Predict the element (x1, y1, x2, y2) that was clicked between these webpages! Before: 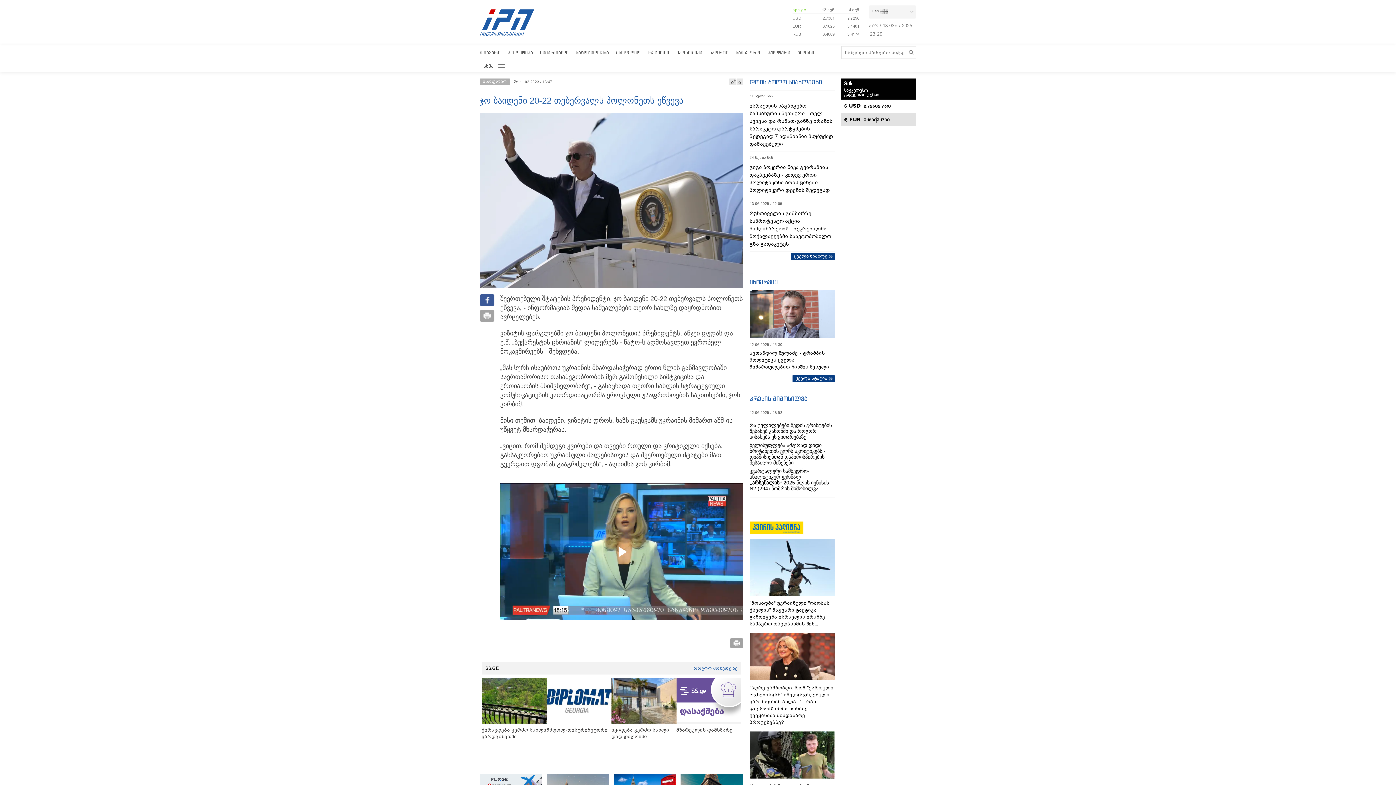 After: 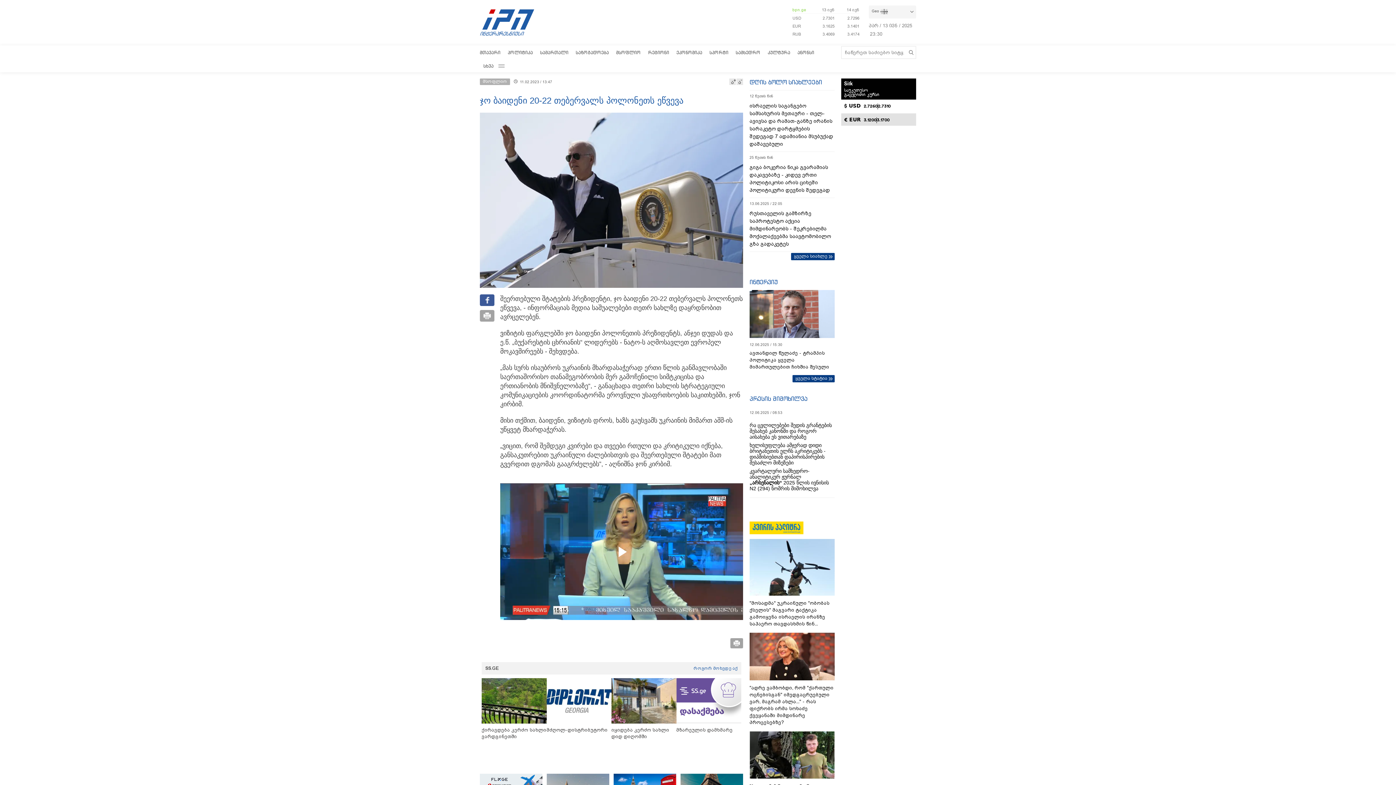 Action: label: ქირავდება კერძო სახლი ვარდგინეთში bbox: (481, 721, 546, 752)